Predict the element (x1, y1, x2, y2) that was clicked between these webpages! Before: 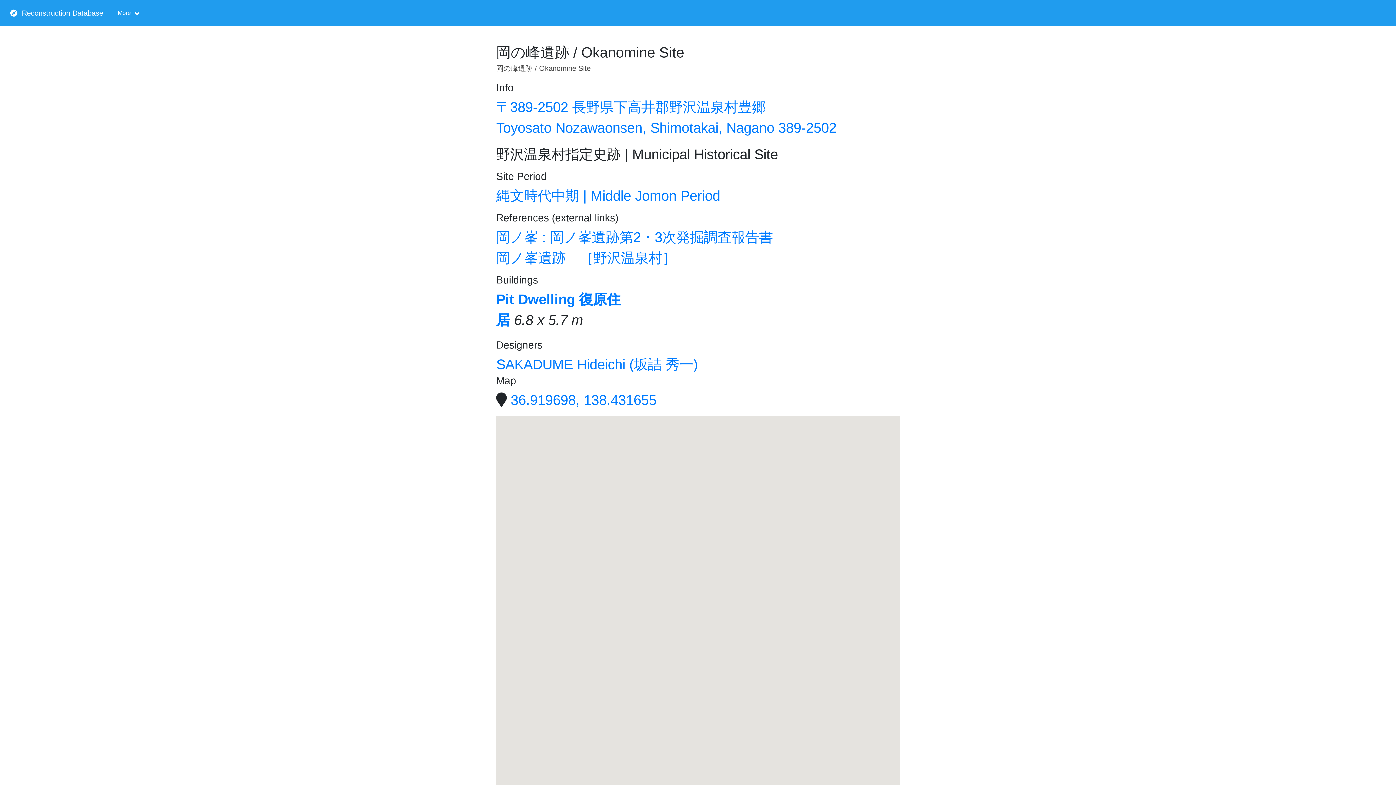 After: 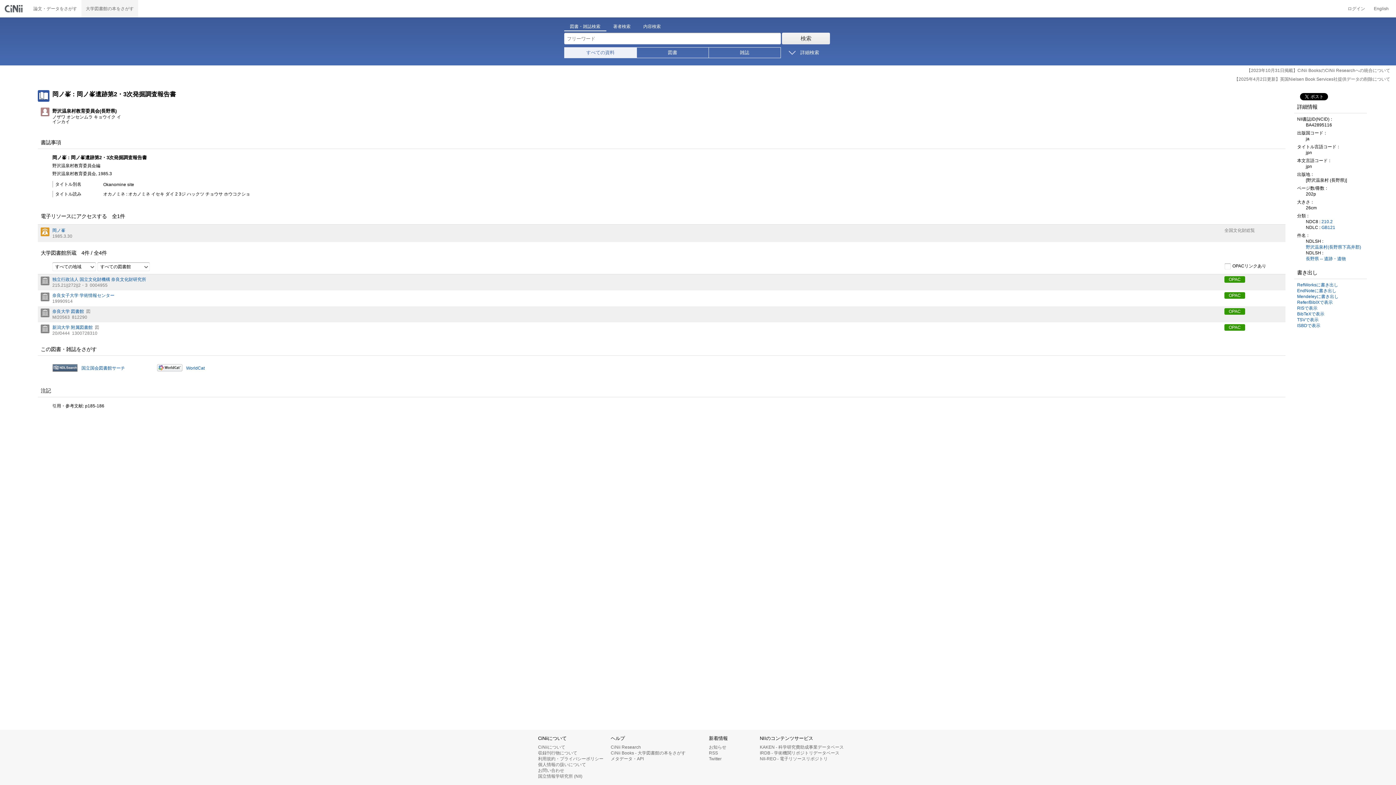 Action: bbox: (496, 229, 773, 245) label: 岡ノ峯 : 岡ノ峯遺跡第2・3次発掘調査報告書